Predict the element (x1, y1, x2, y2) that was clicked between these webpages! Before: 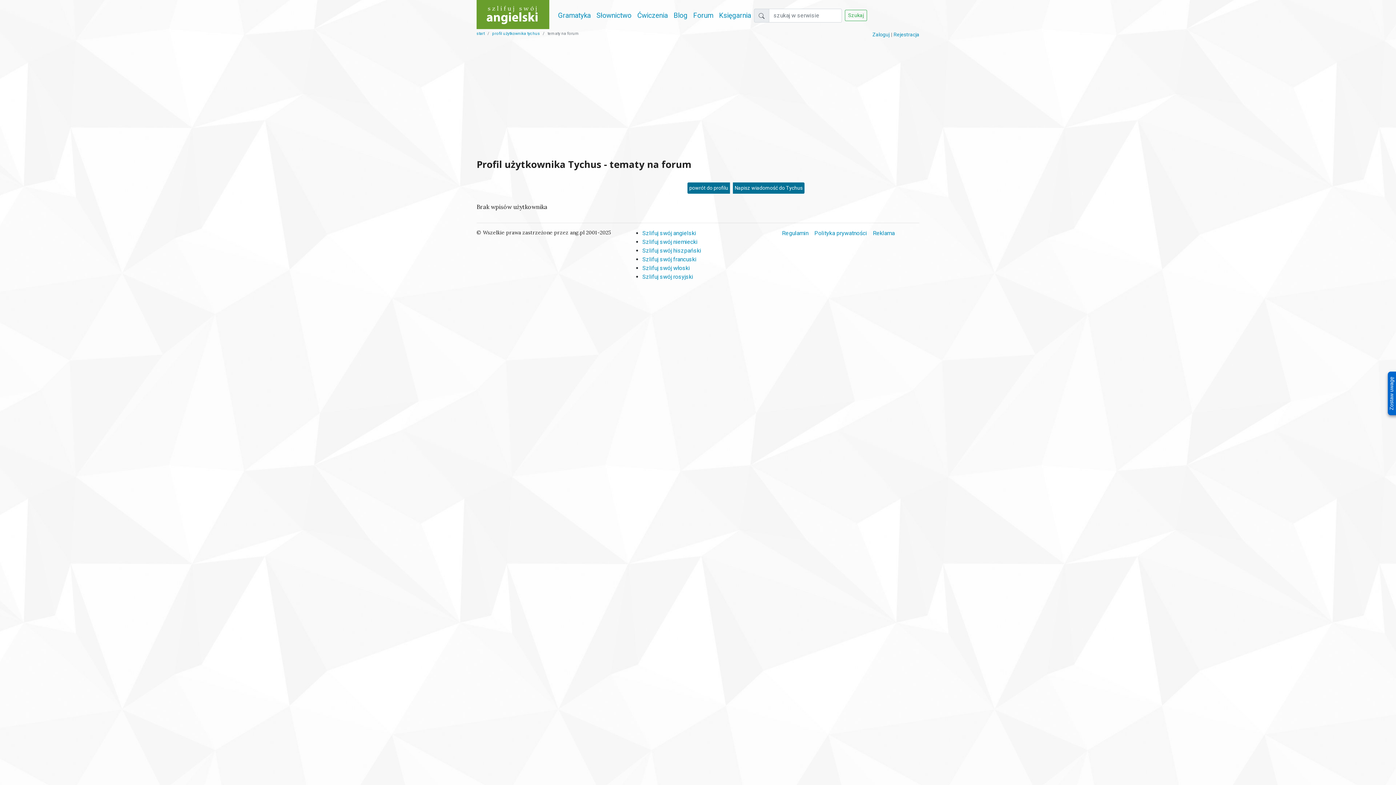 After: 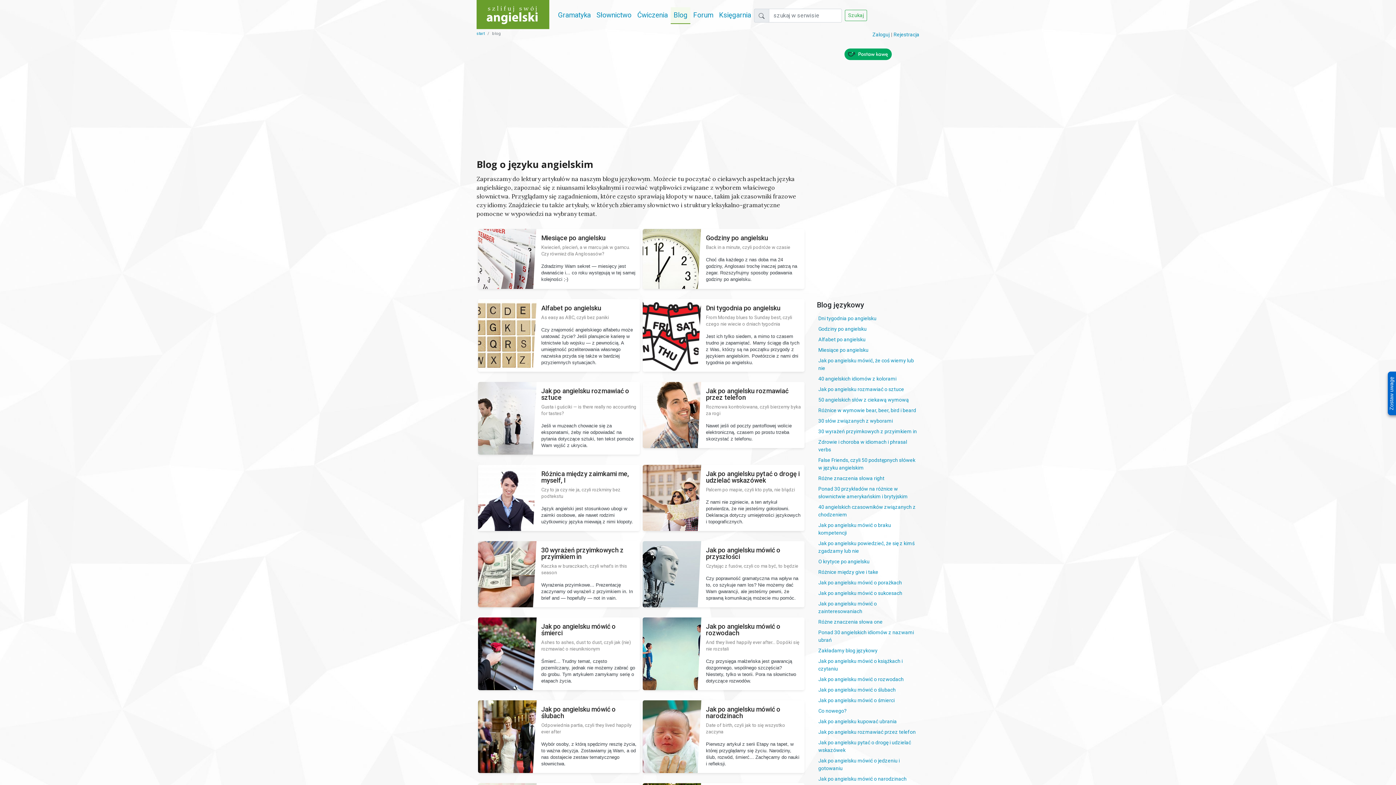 Action: label: Blog bbox: (670, 7, 690, 23)